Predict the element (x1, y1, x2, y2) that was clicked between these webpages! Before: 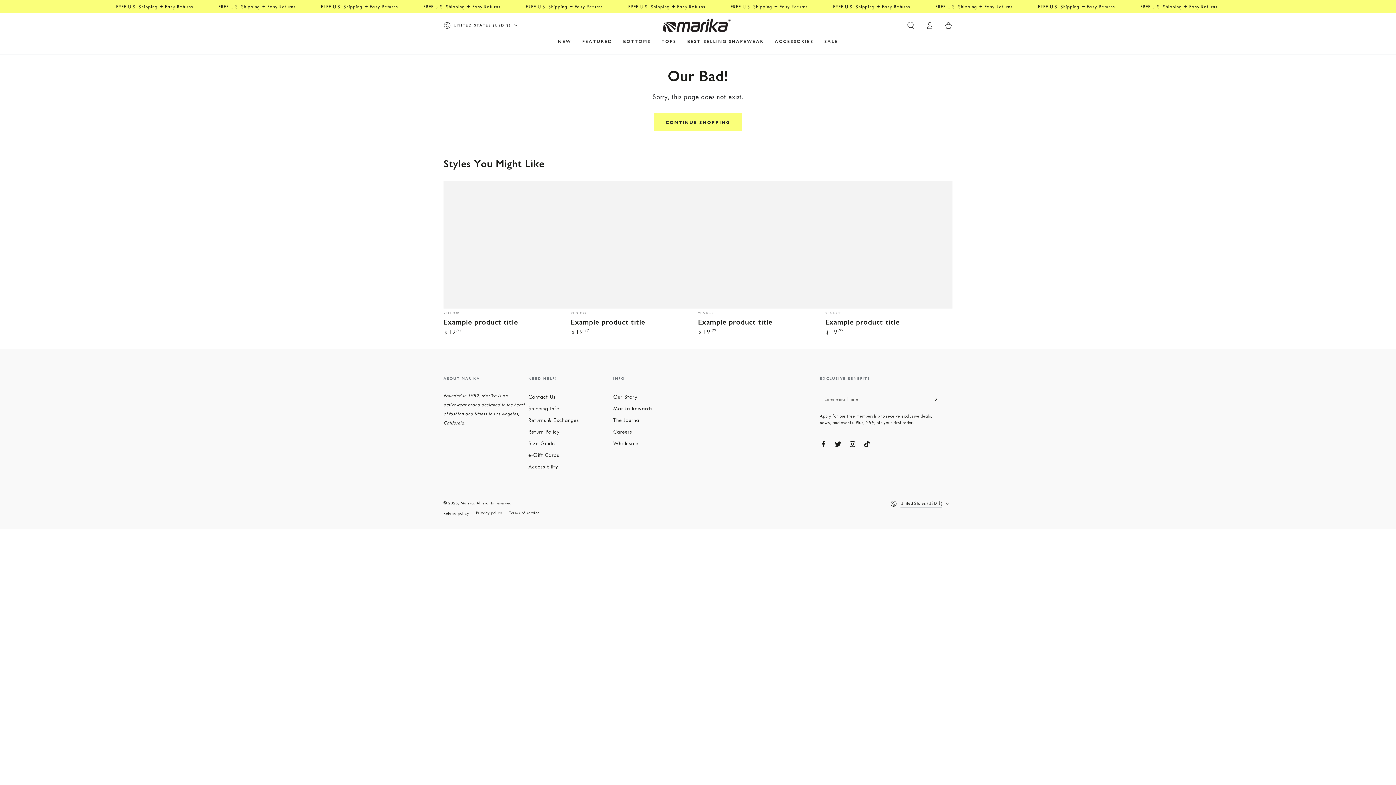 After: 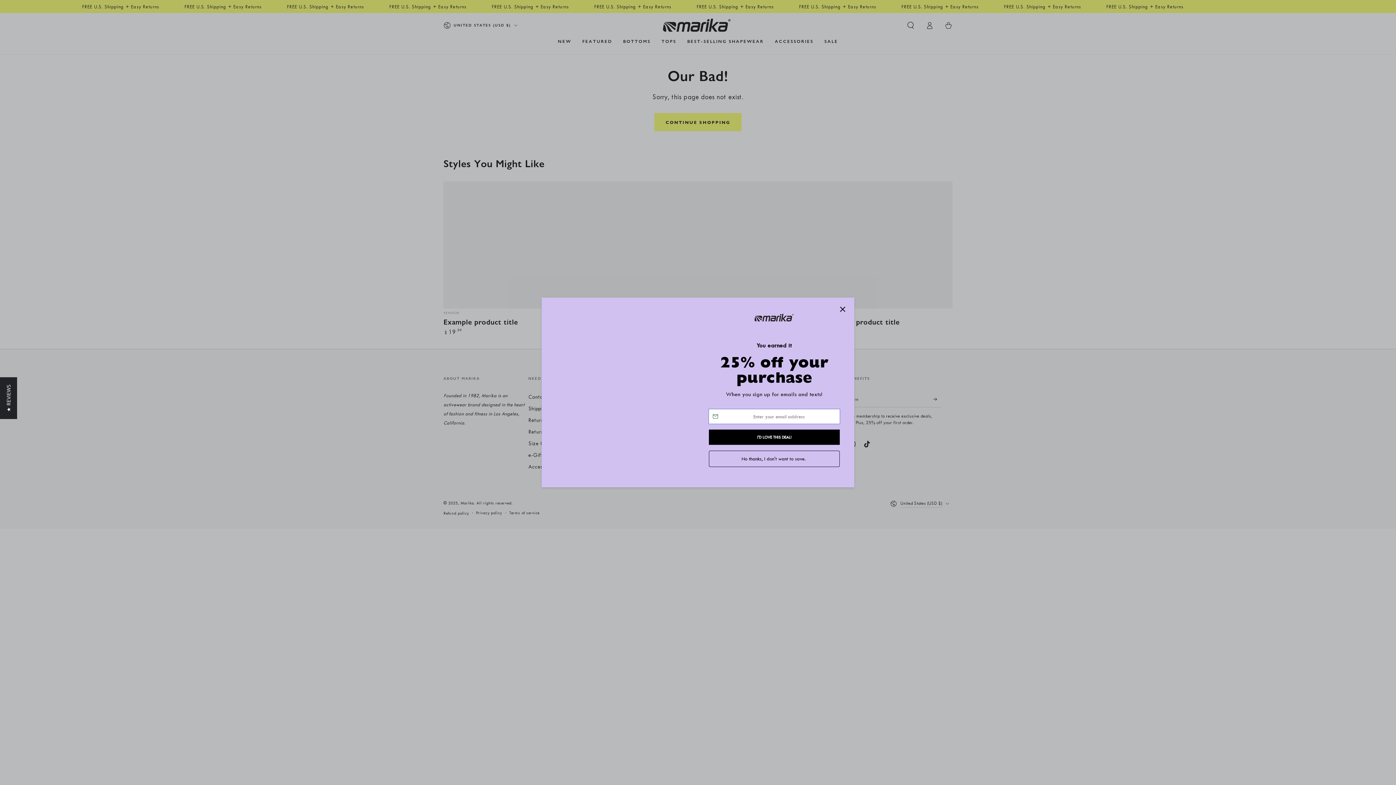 Action: label: TikTok bbox: (860, 437, 874, 451)